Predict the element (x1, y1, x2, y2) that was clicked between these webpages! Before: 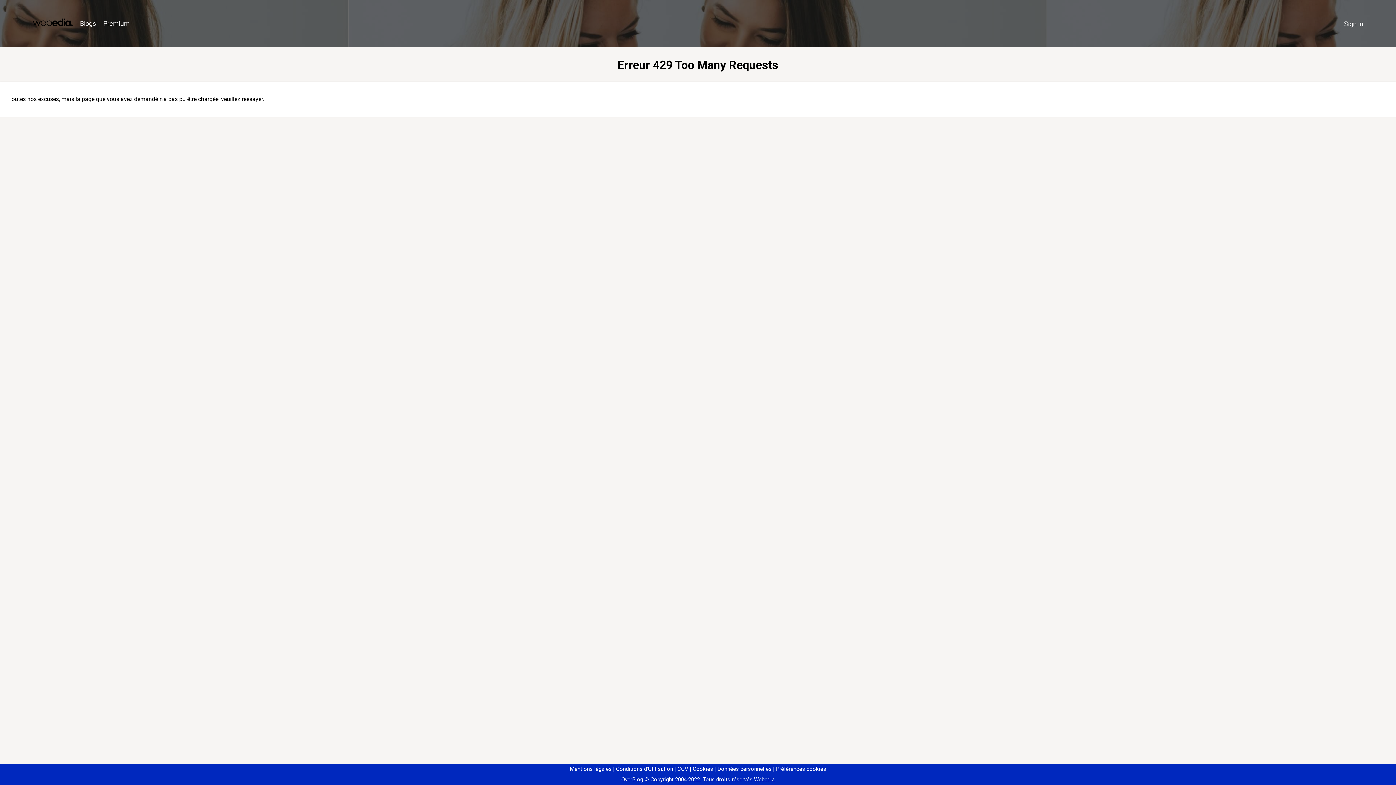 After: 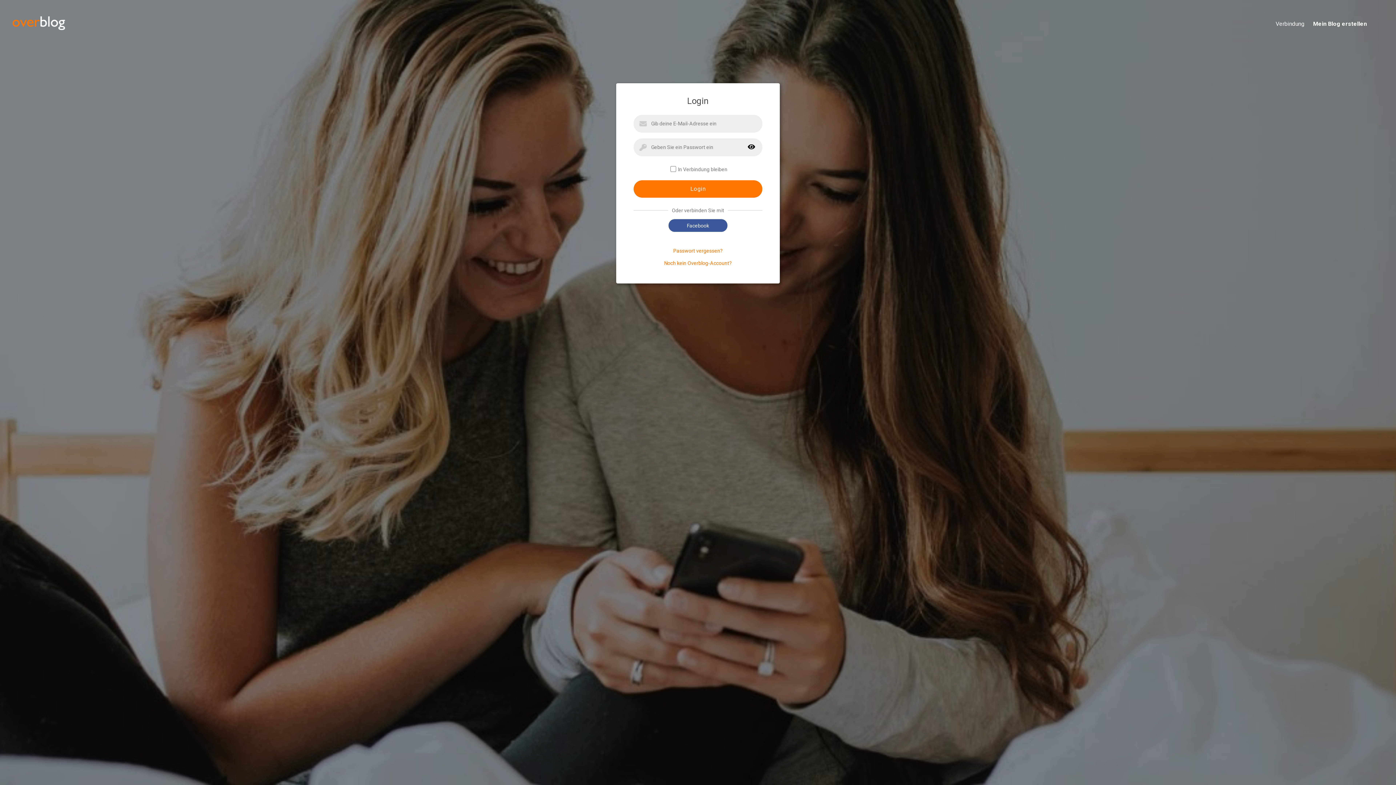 Action: label: Sign in bbox: (1340, 16, 1367, 31)